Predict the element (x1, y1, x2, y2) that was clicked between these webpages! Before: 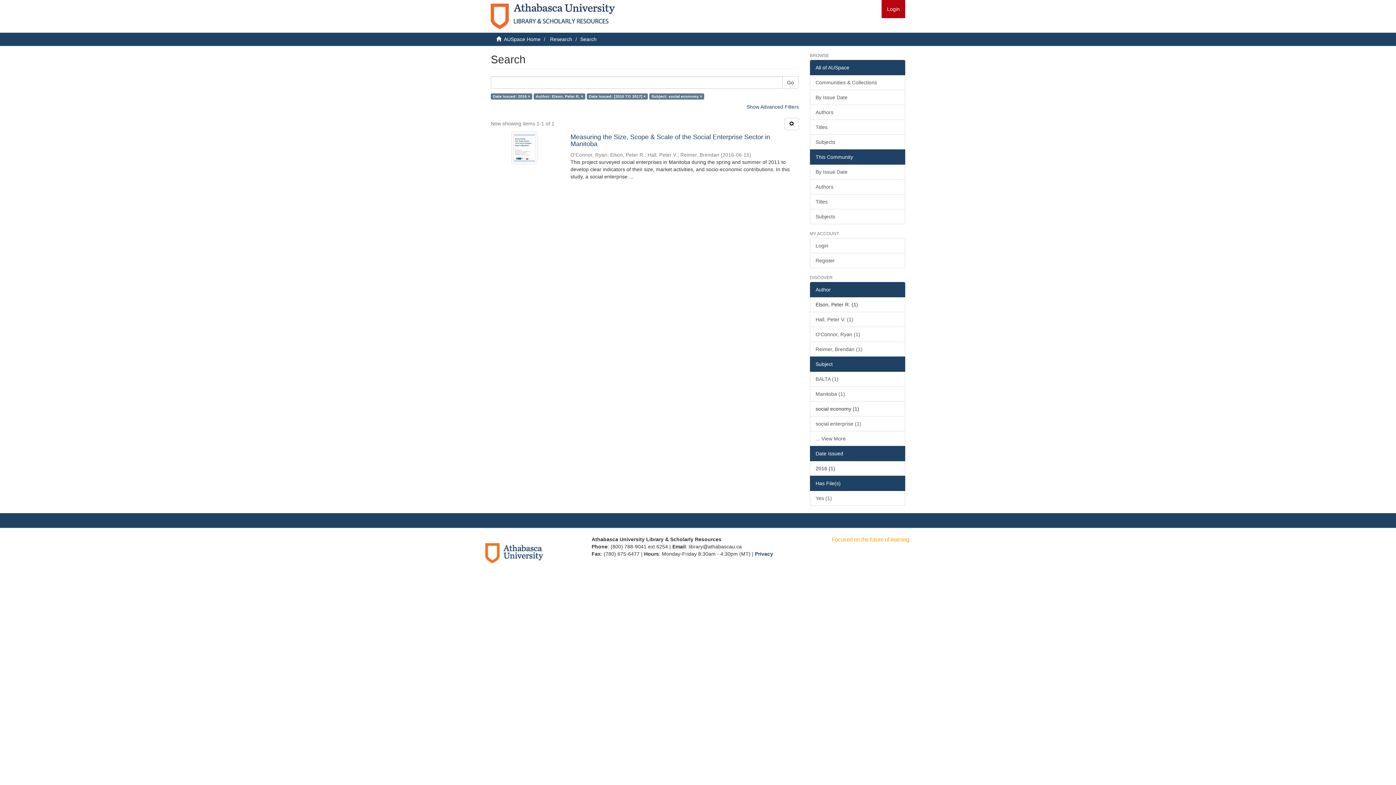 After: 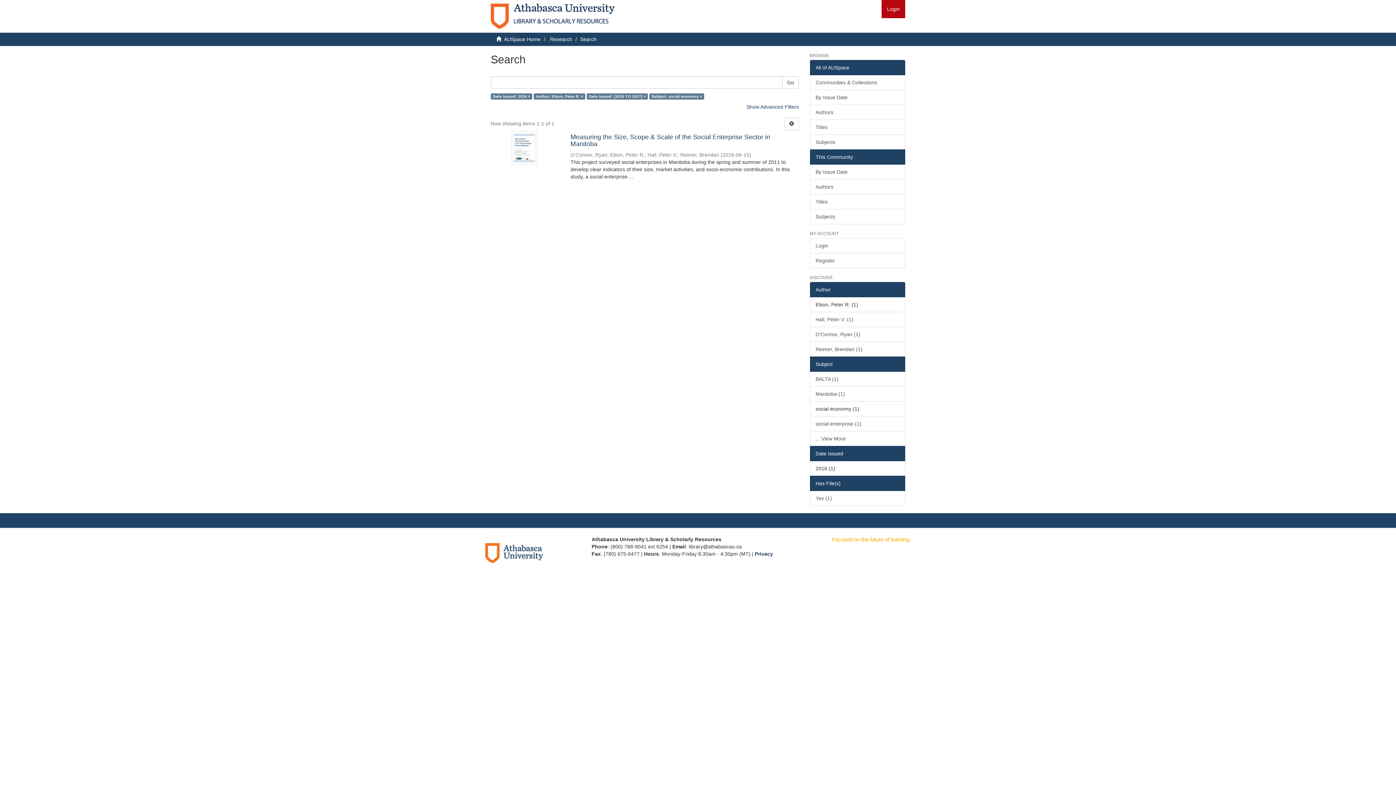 Action: bbox: (810, 476, 905, 491) label: Has File(s)